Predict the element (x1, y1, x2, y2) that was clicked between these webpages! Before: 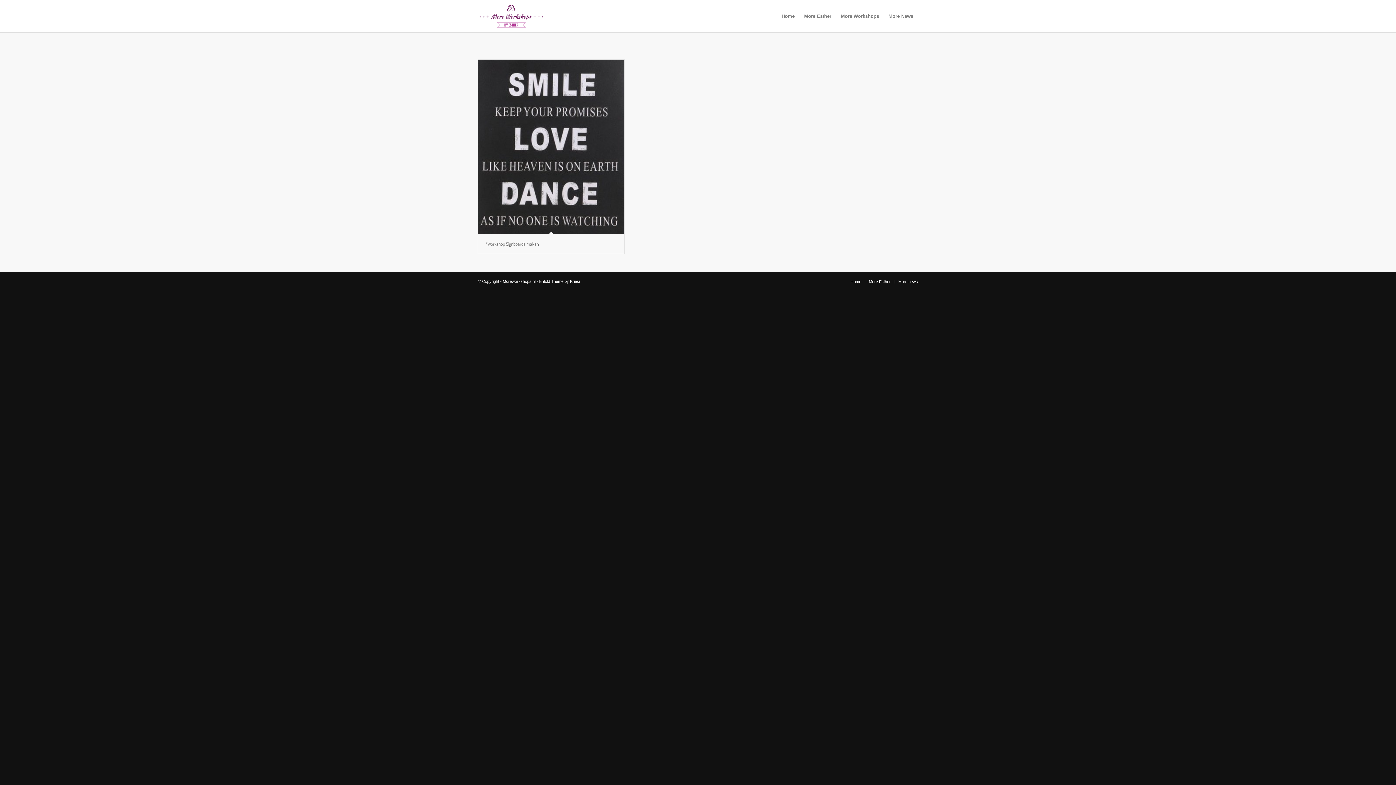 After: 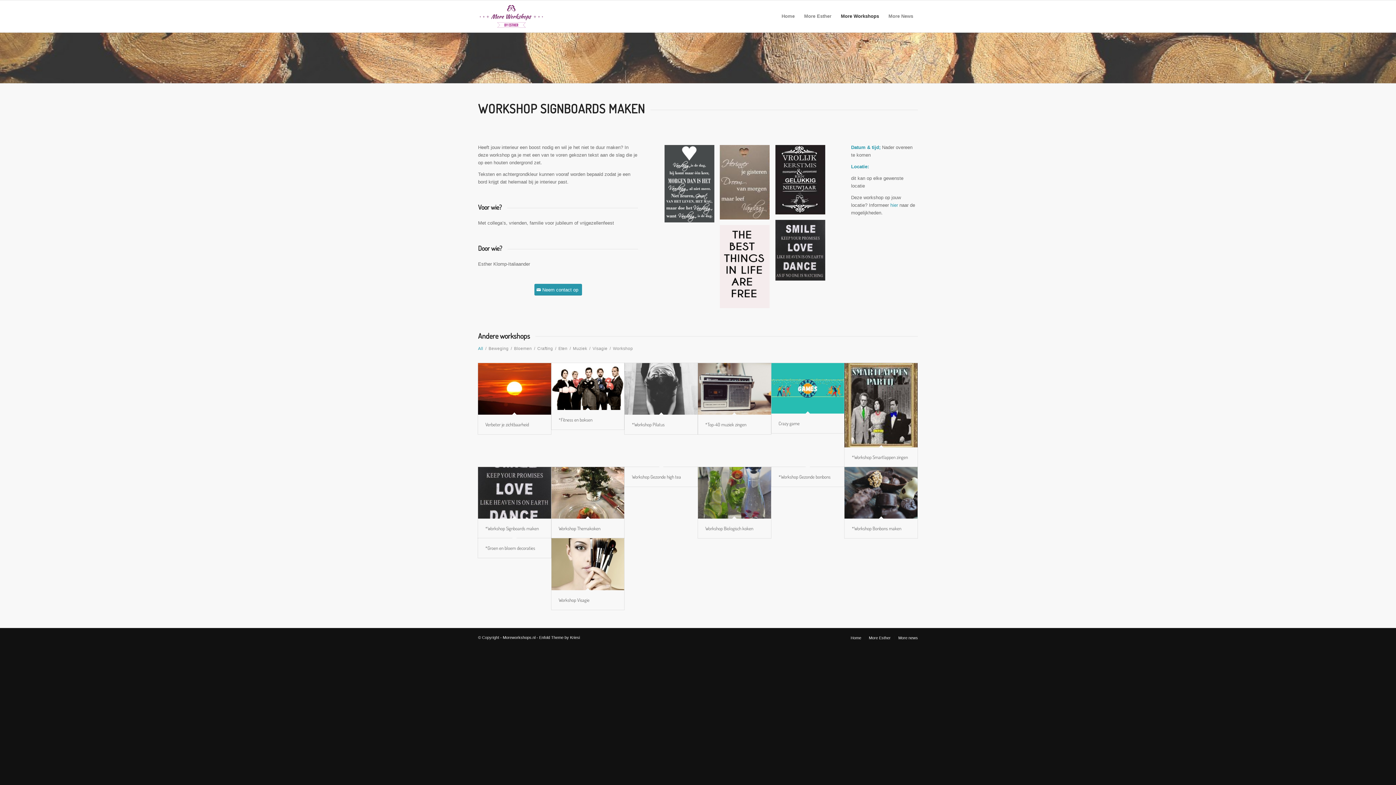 Action: label: *Workshop Signboards maken bbox: (485, 241, 538, 246)